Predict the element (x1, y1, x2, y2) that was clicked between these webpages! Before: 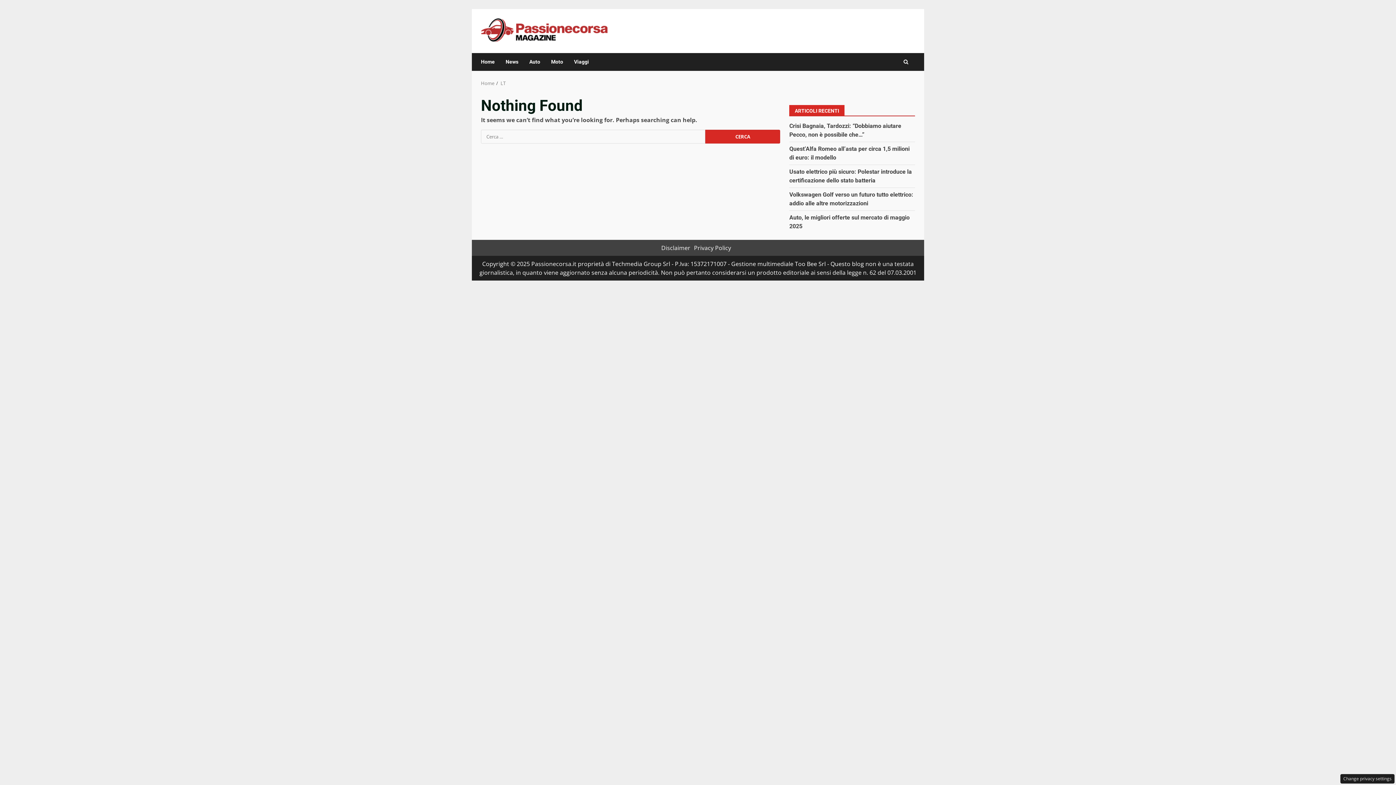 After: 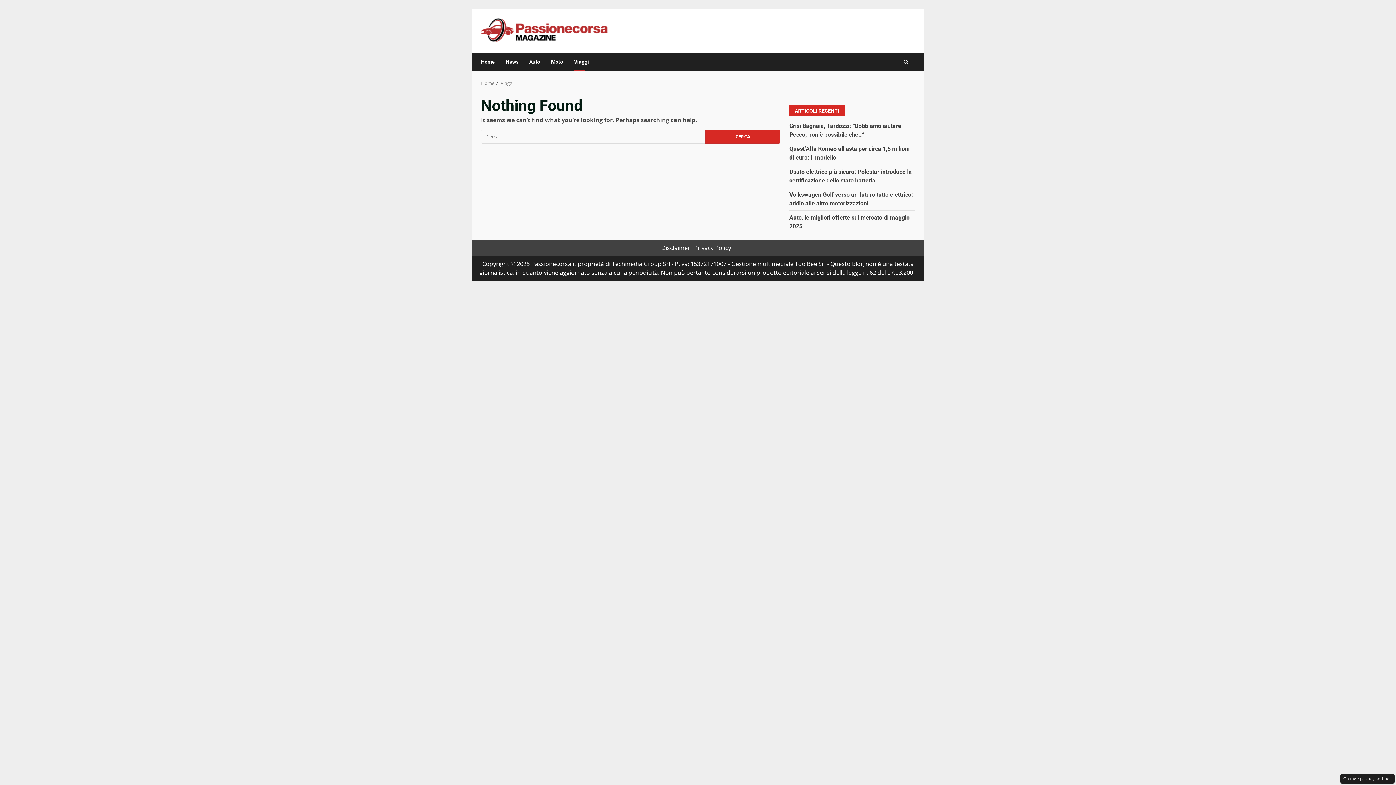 Action: bbox: (568, 53, 589, 70) label: Viaggi